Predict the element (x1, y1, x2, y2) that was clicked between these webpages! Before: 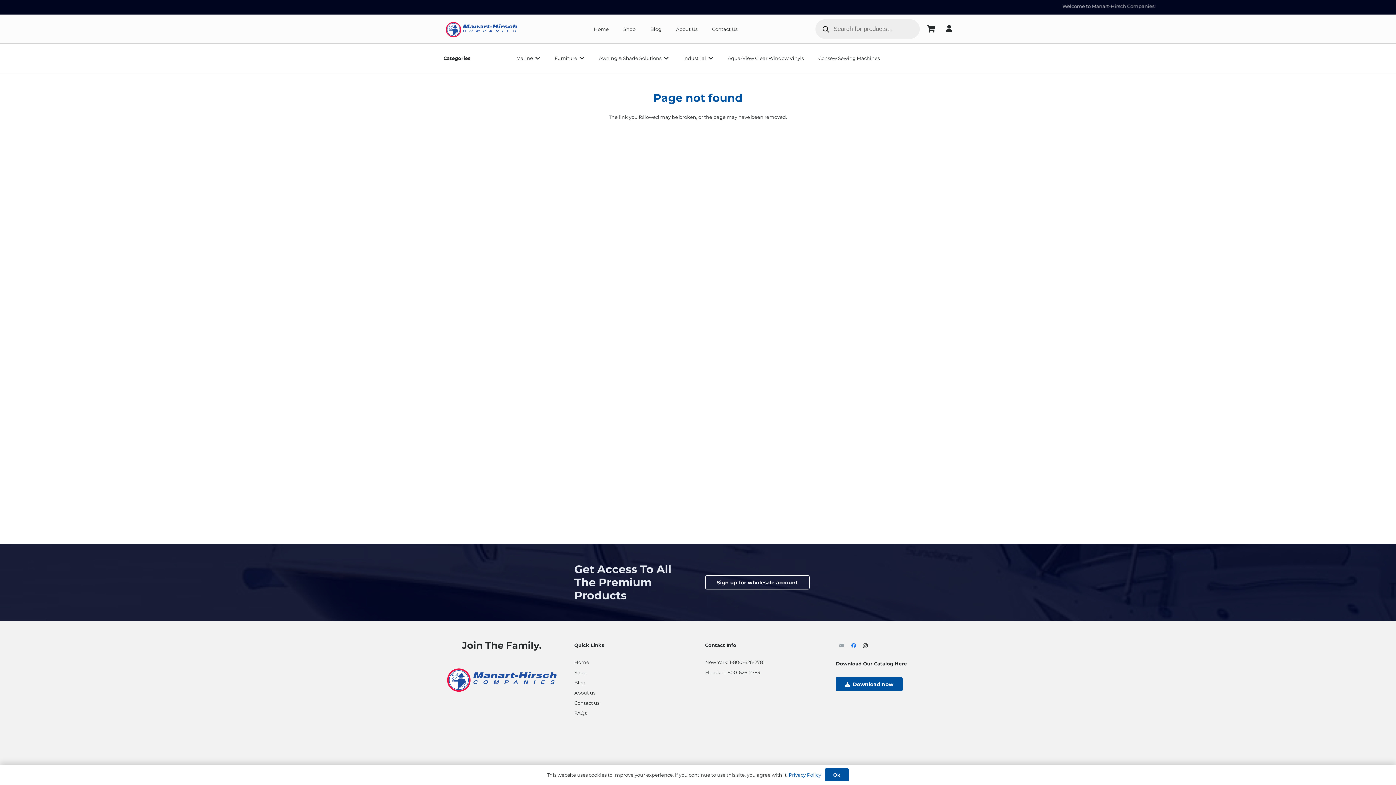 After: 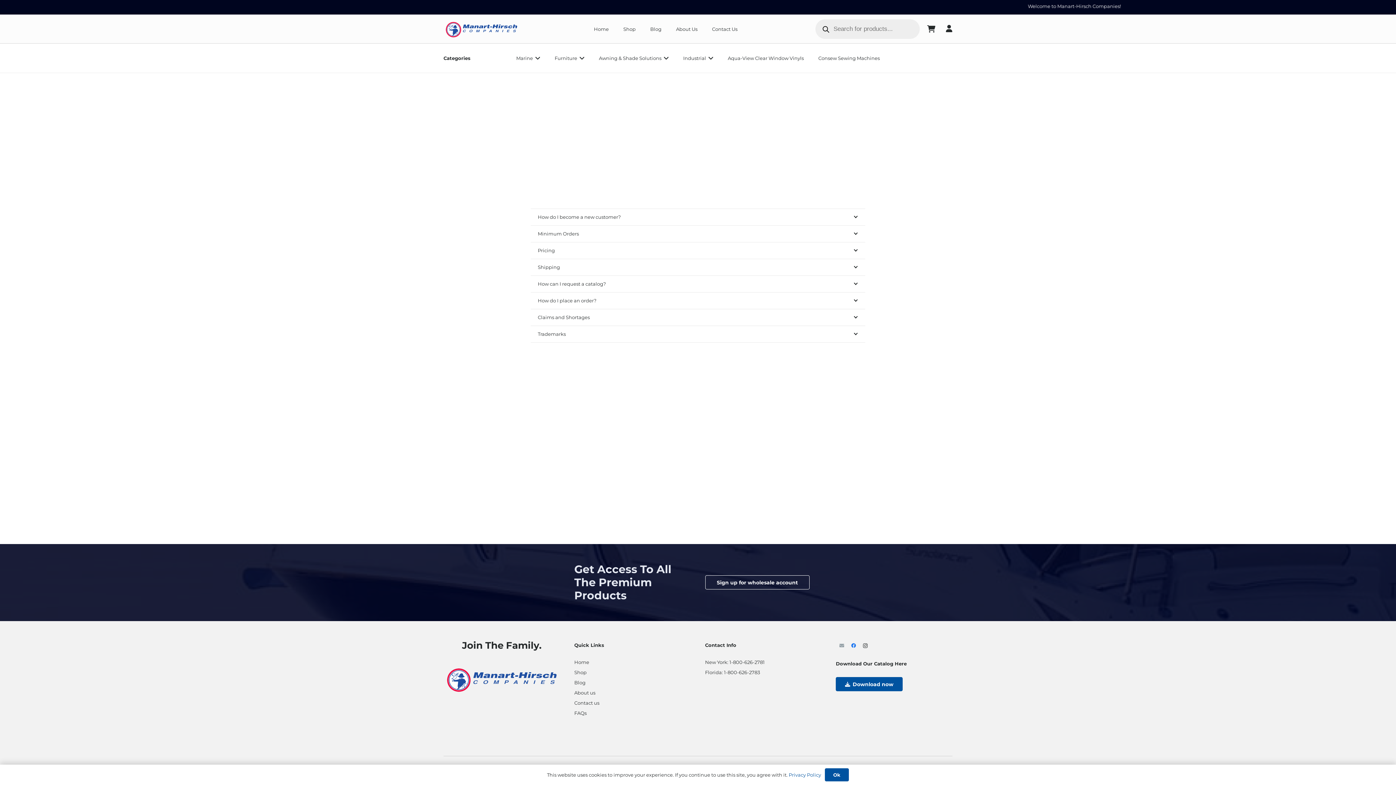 Action: bbox: (574, 710, 586, 716) label: FAQs